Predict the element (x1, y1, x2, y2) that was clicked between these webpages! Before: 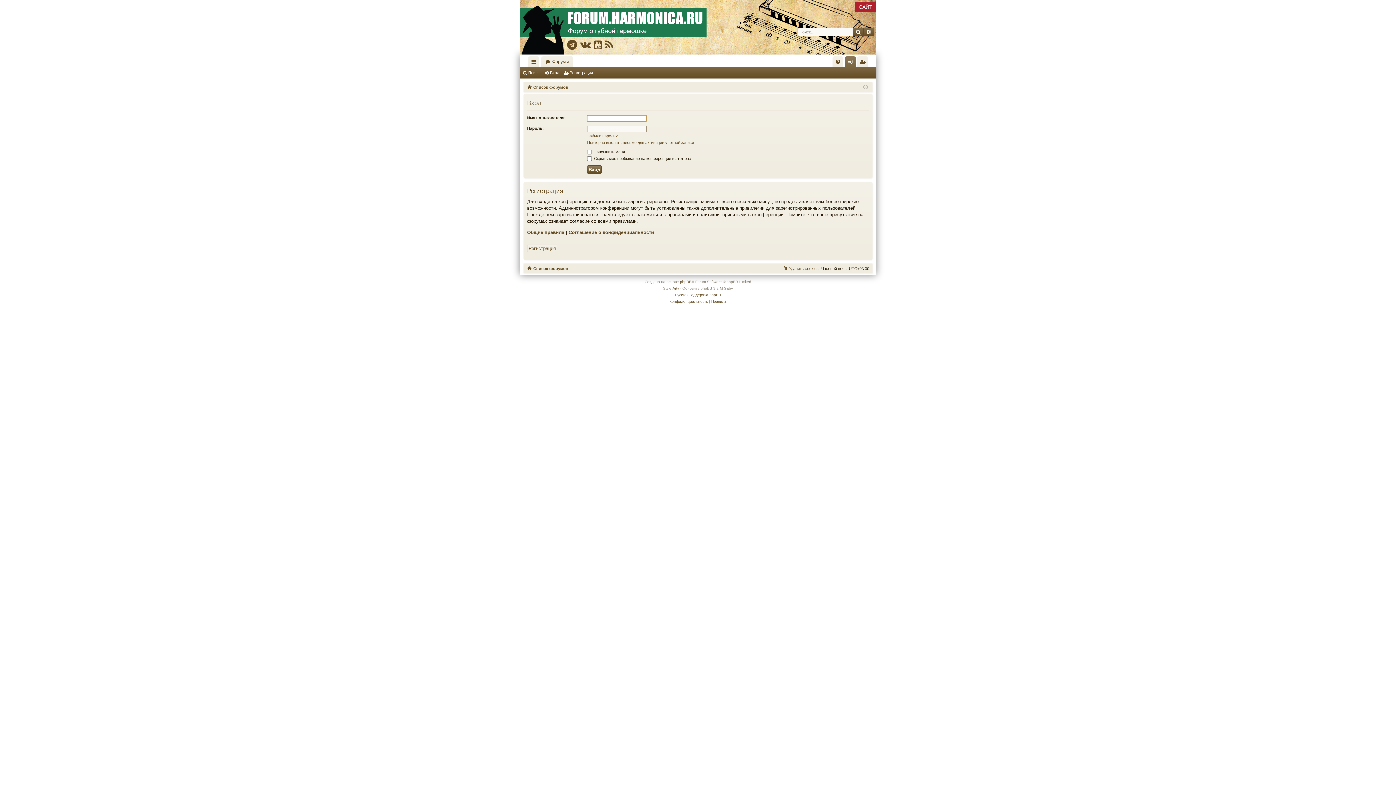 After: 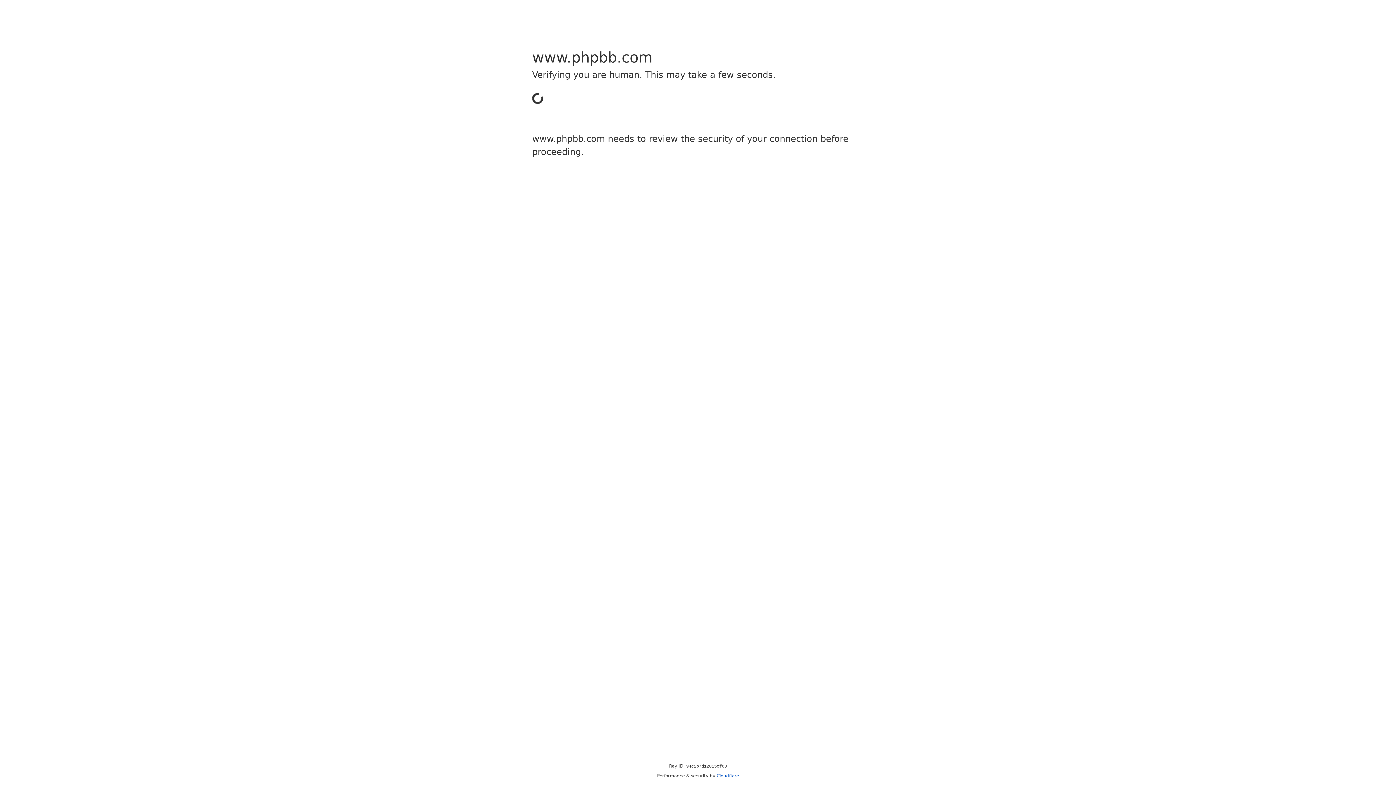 Action: label: phpBB bbox: (680, 278, 691, 285)